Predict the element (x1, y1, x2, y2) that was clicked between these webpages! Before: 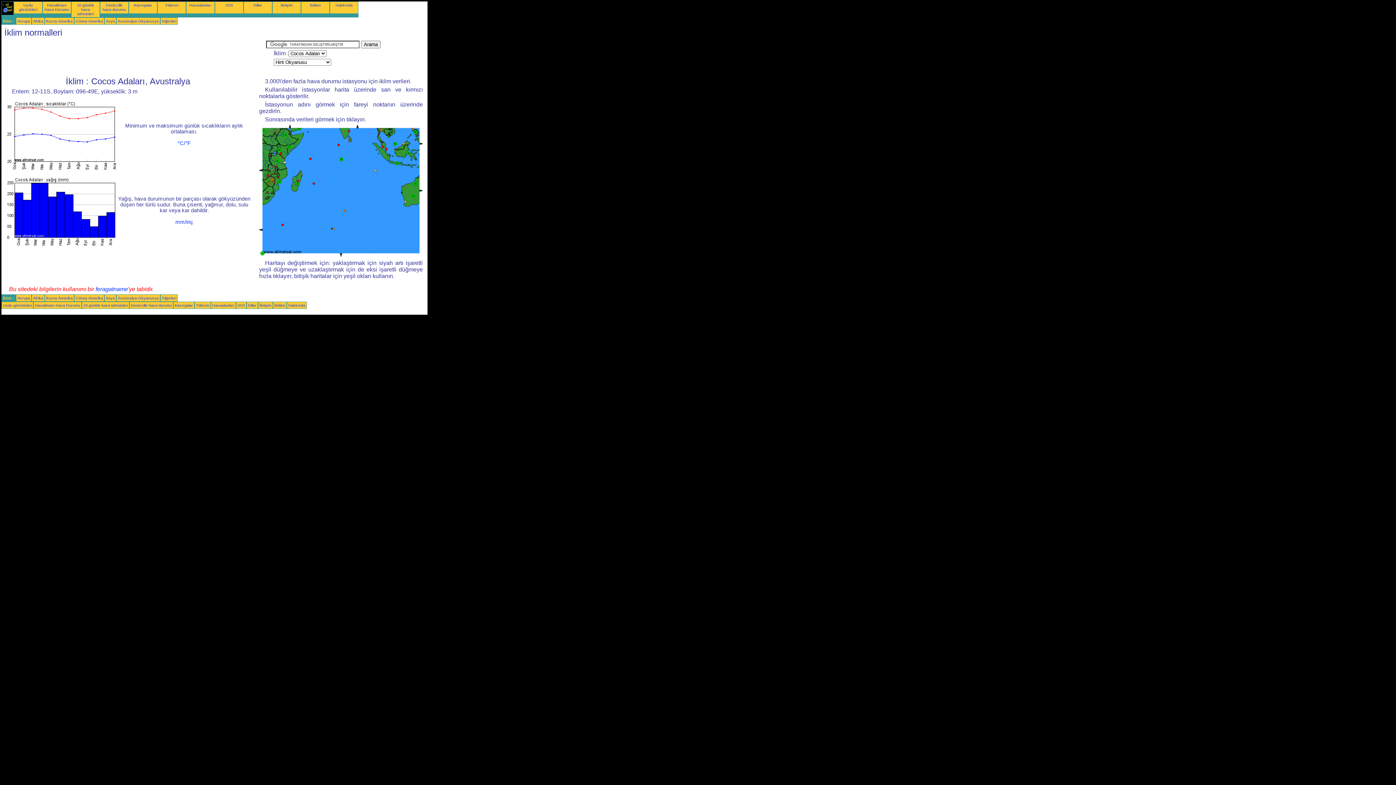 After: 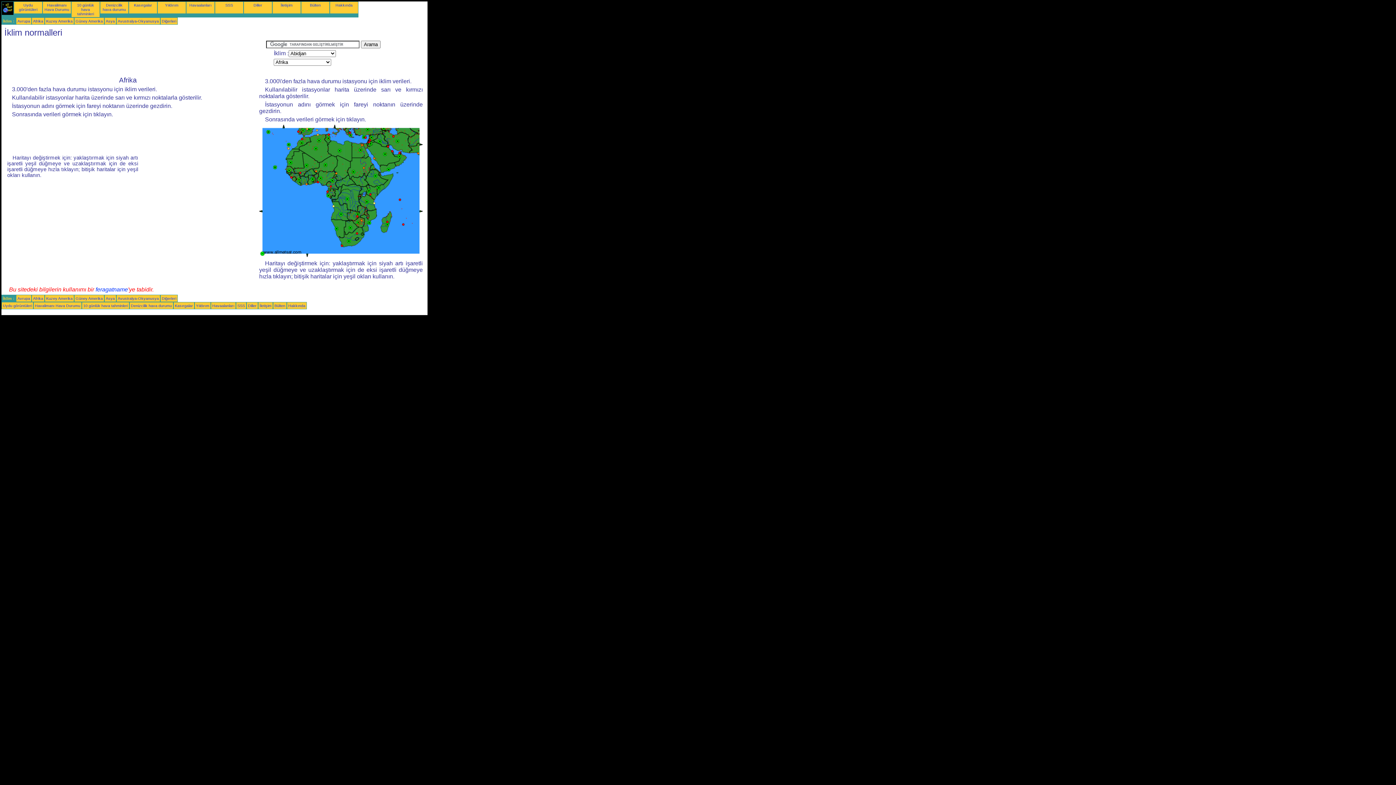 Action: bbox: (33, 18, 43, 23) label: Afrika